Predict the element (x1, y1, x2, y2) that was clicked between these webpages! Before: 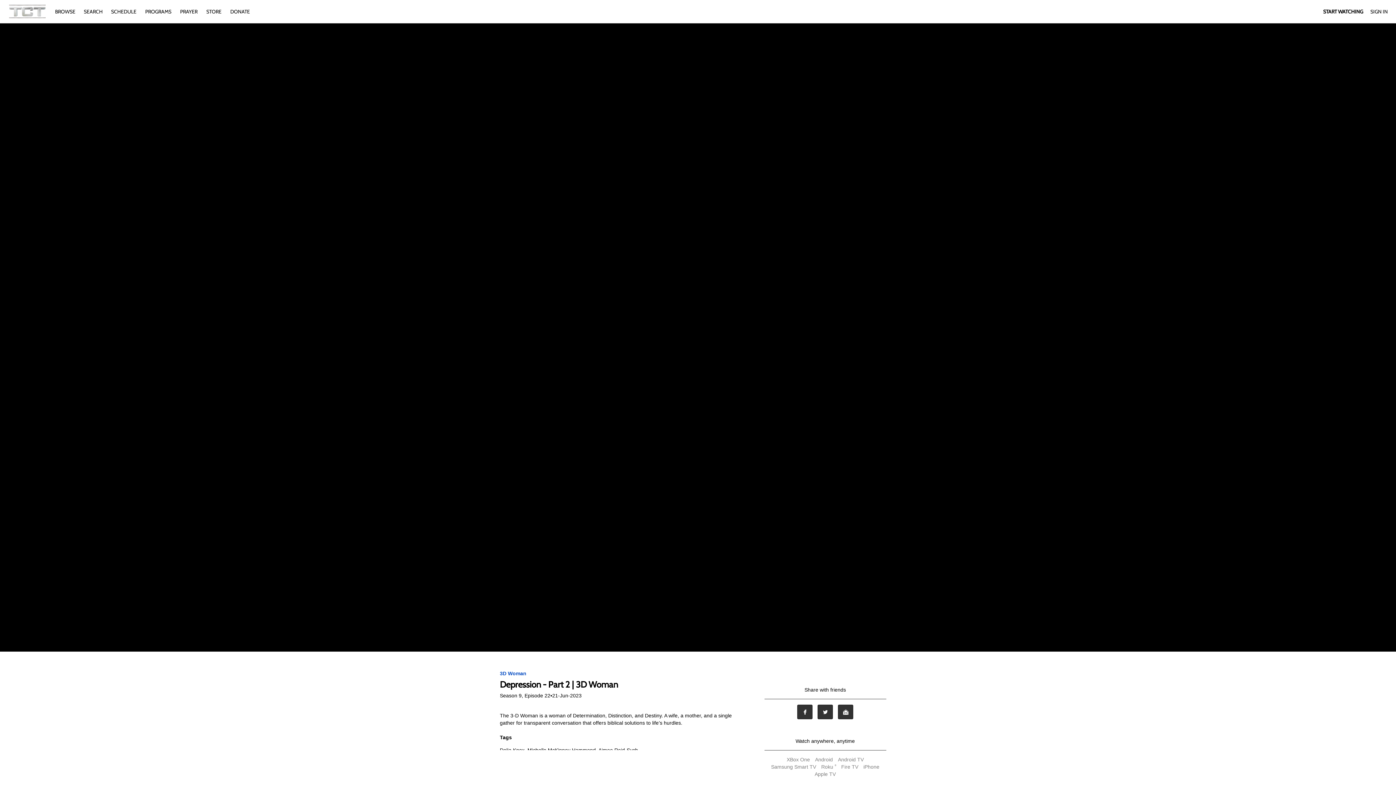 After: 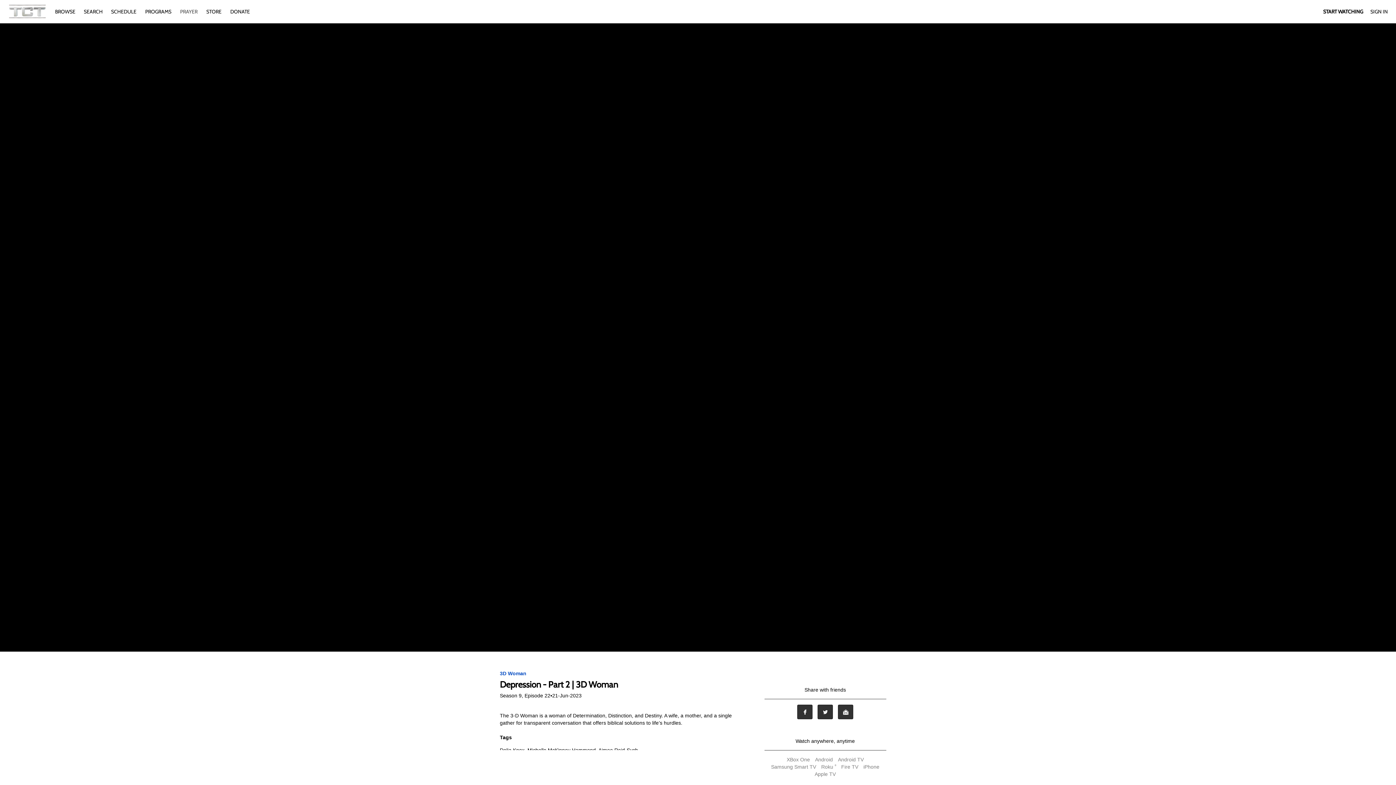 Action: label: PRAYER bbox: (176, 8, 201, 14)